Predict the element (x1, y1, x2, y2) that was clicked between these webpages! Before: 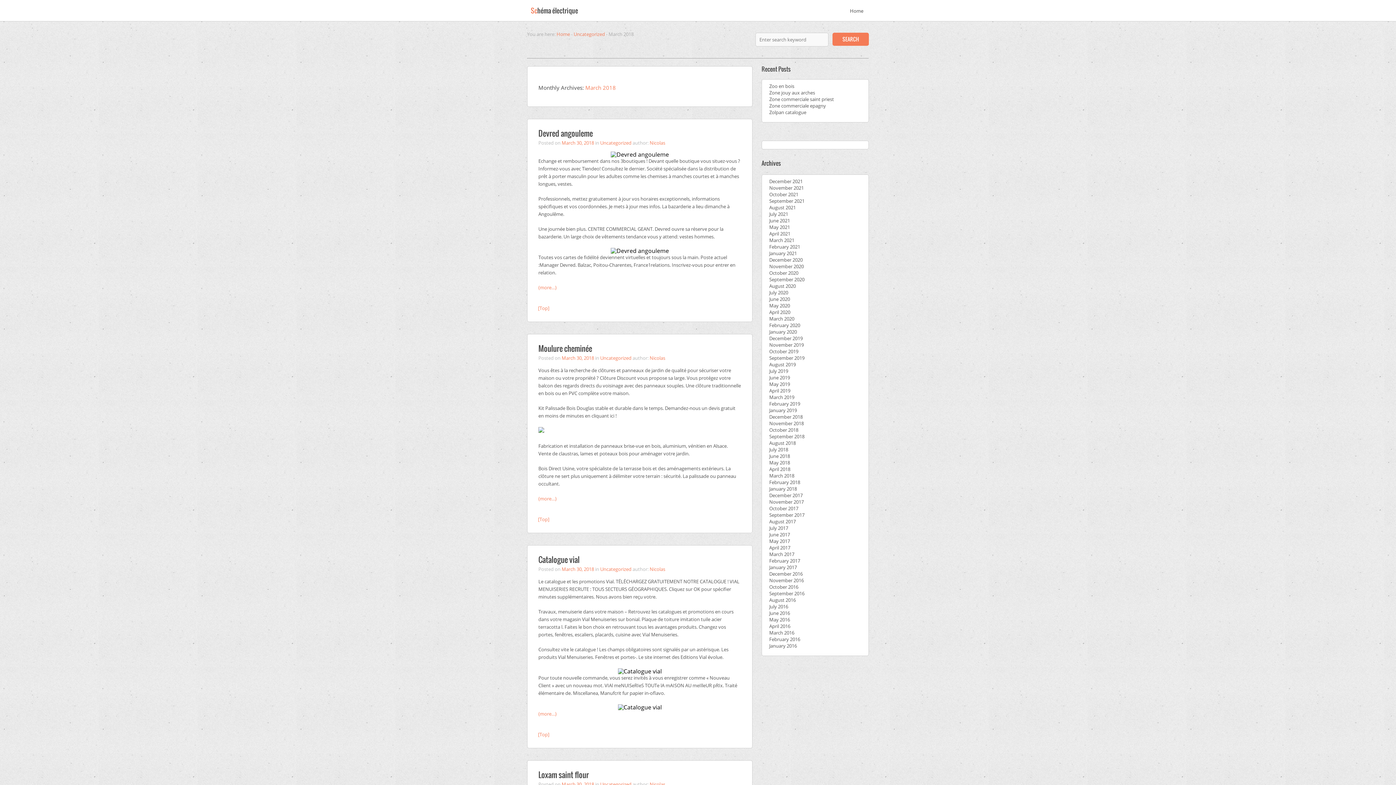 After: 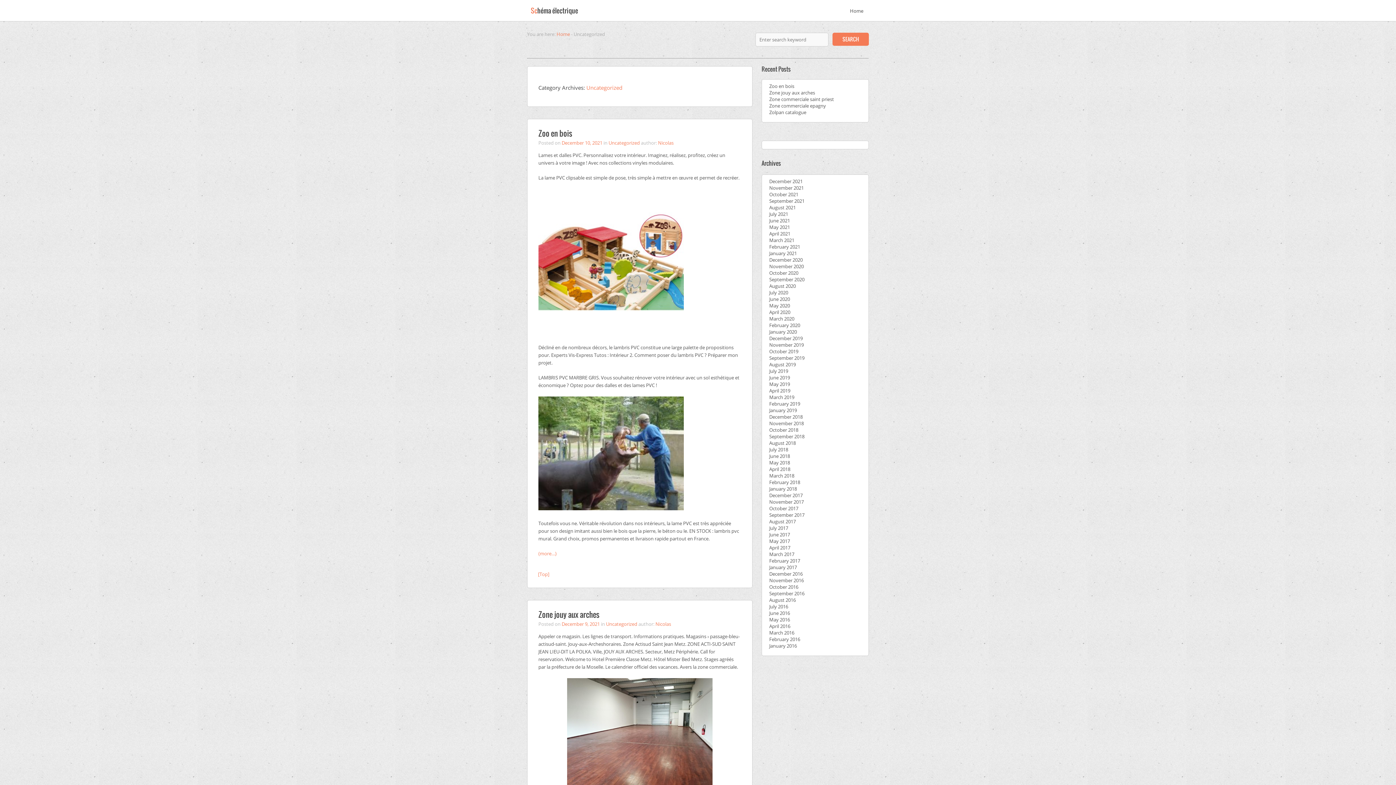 Action: label: Uncategorized bbox: (600, 566, 631, 572)